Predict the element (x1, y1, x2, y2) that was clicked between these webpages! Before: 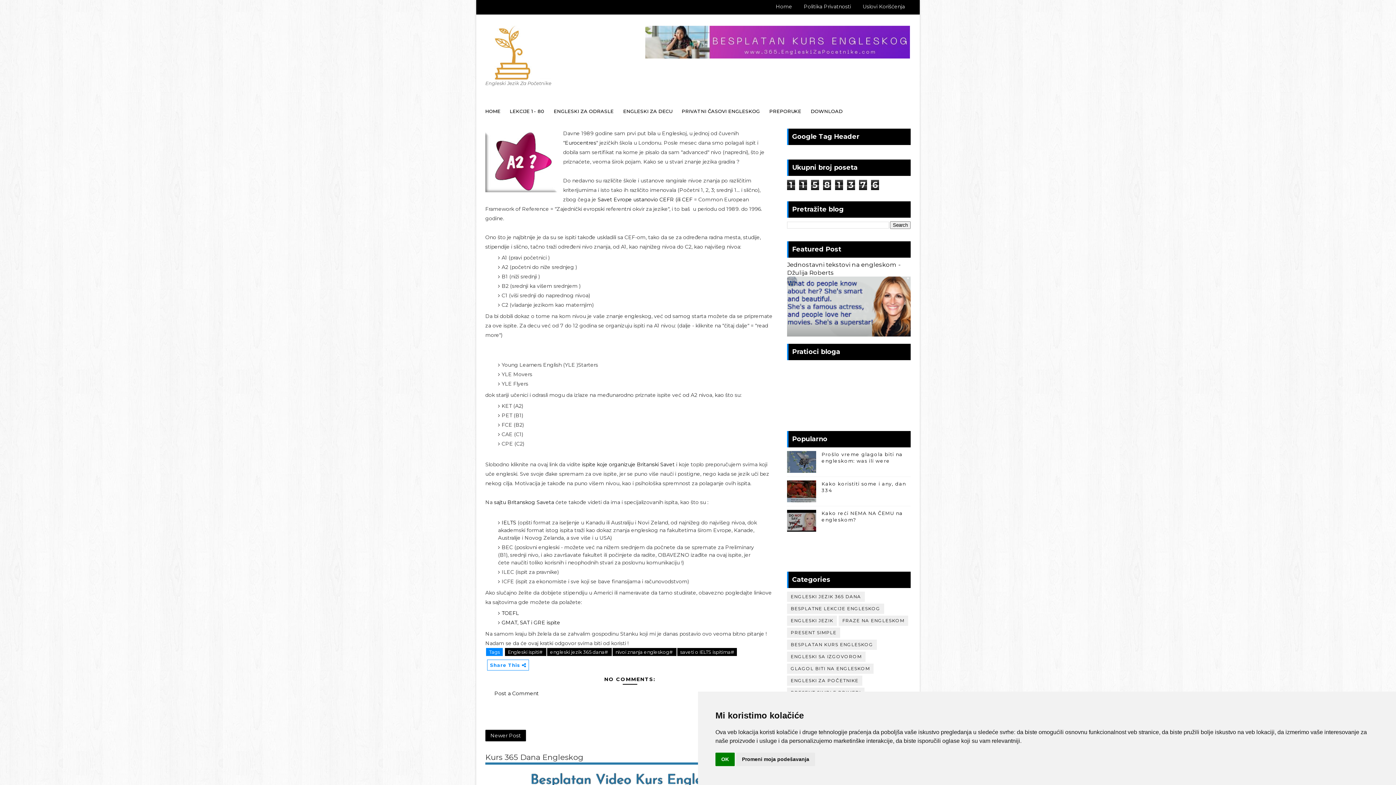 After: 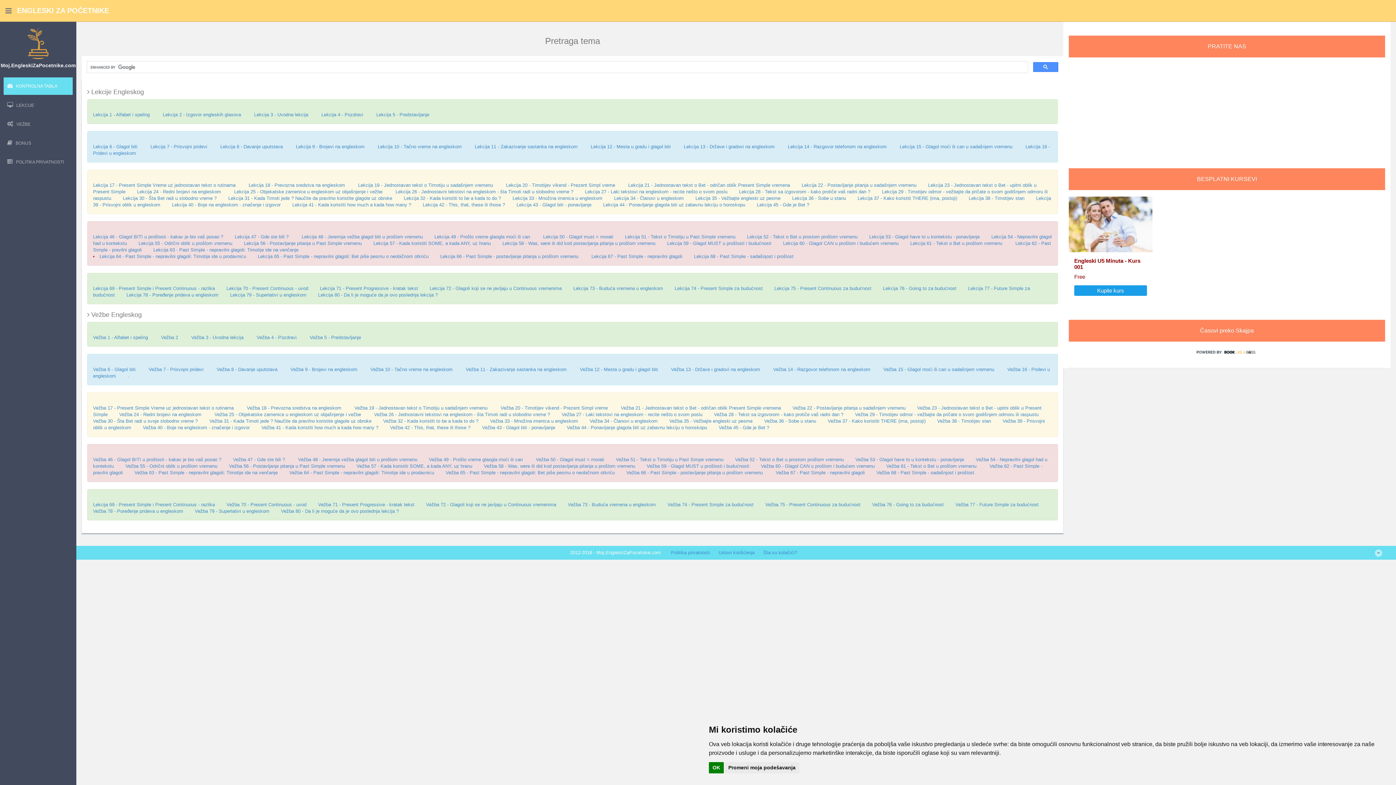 Action: label: LEKCIJE 1 - 80 bbox: (505, 101, 549, 121)